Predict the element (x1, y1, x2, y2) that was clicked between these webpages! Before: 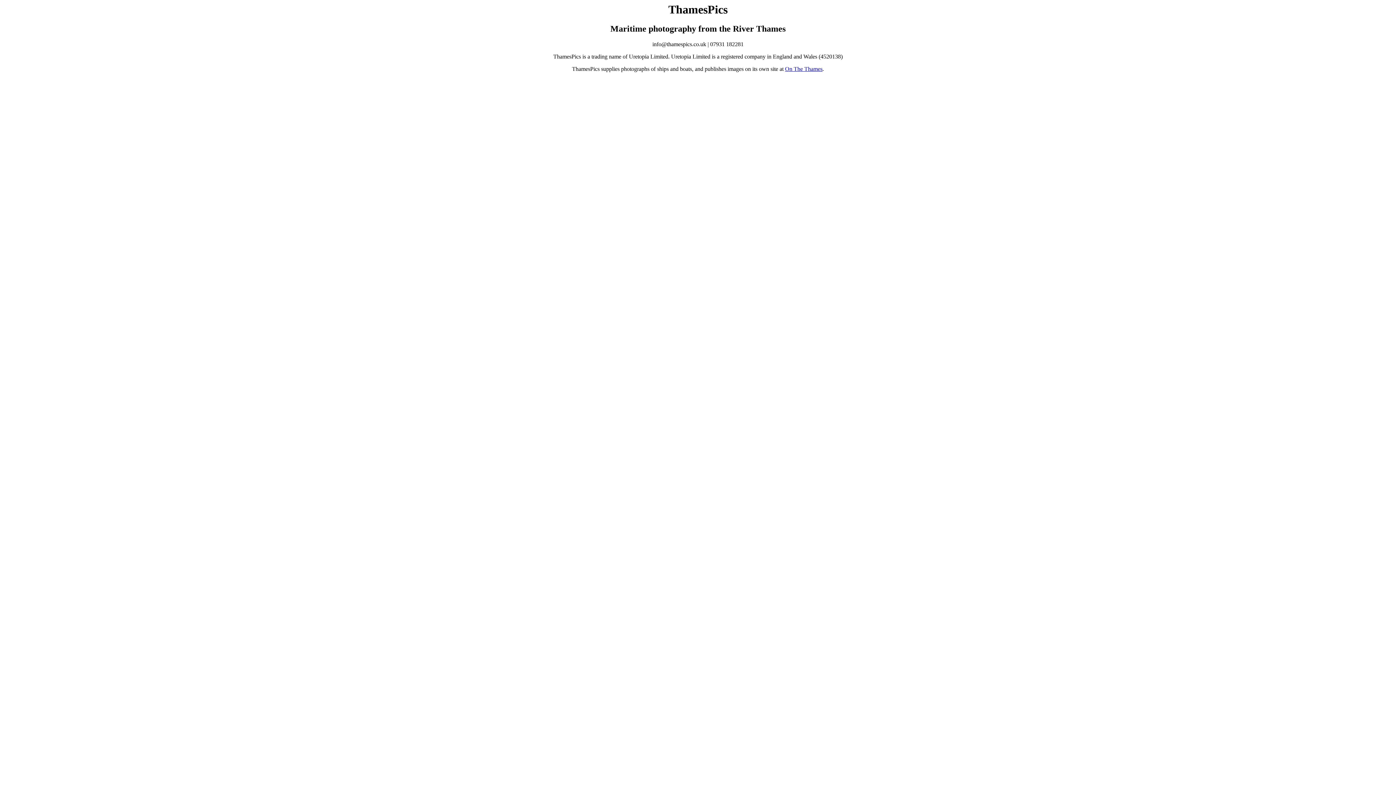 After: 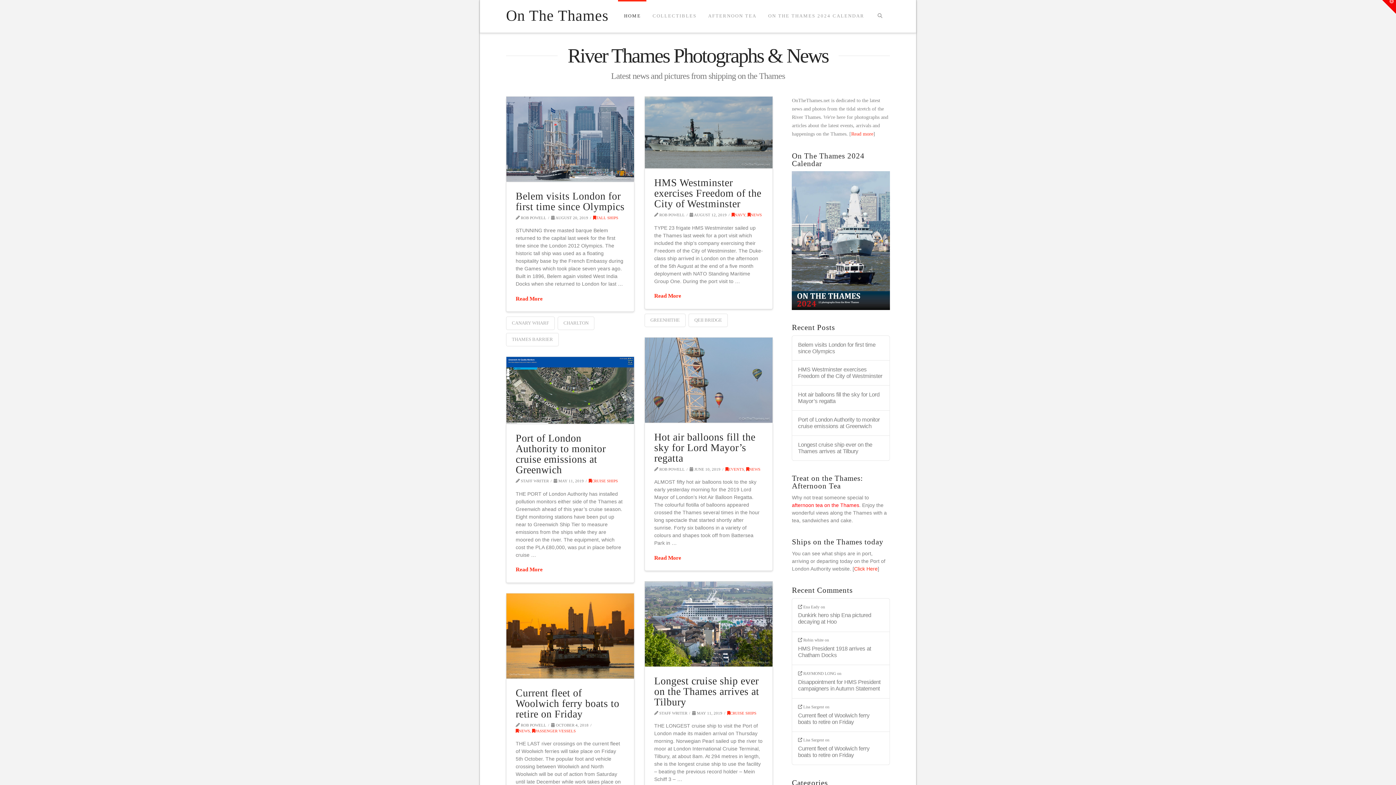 Action: bbox: (785, 65, 822, 72) label: On The Thames